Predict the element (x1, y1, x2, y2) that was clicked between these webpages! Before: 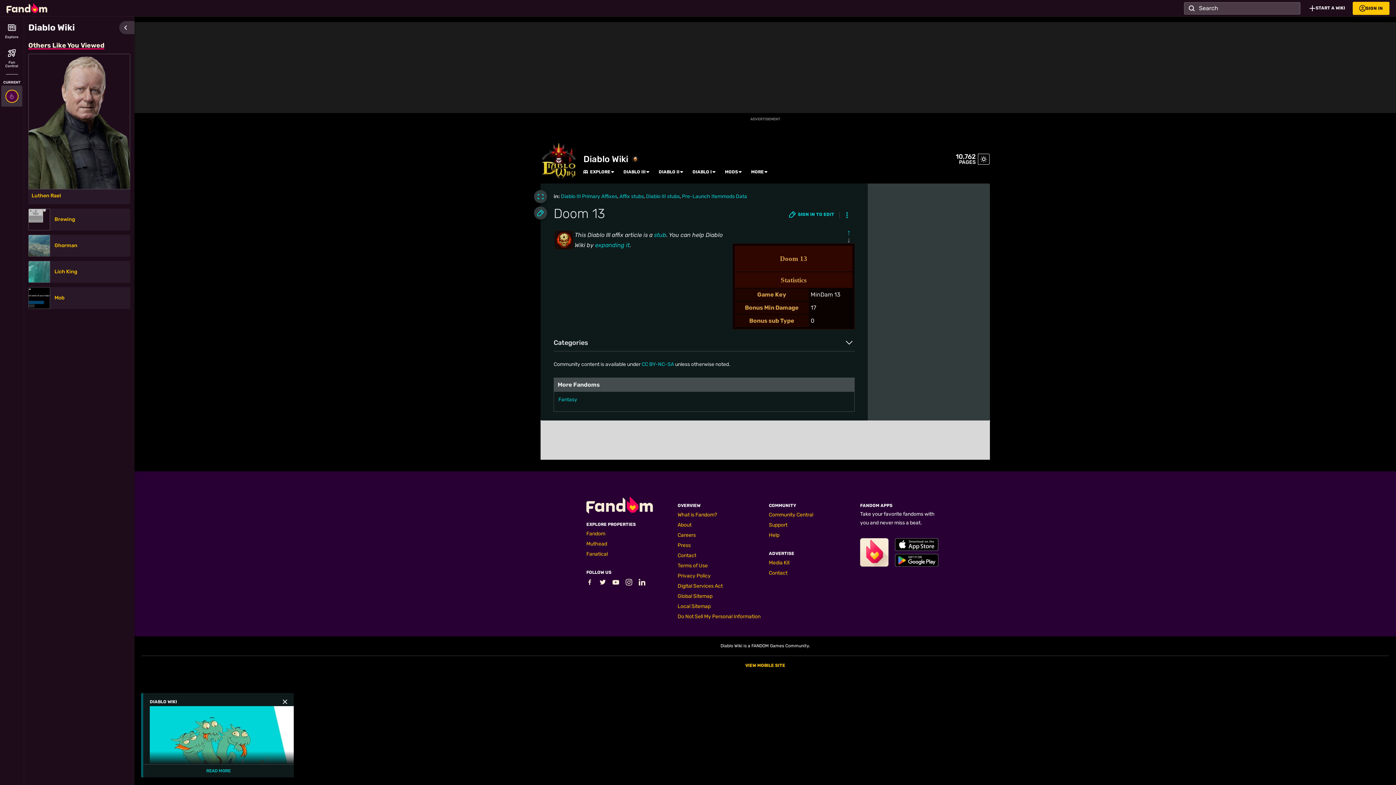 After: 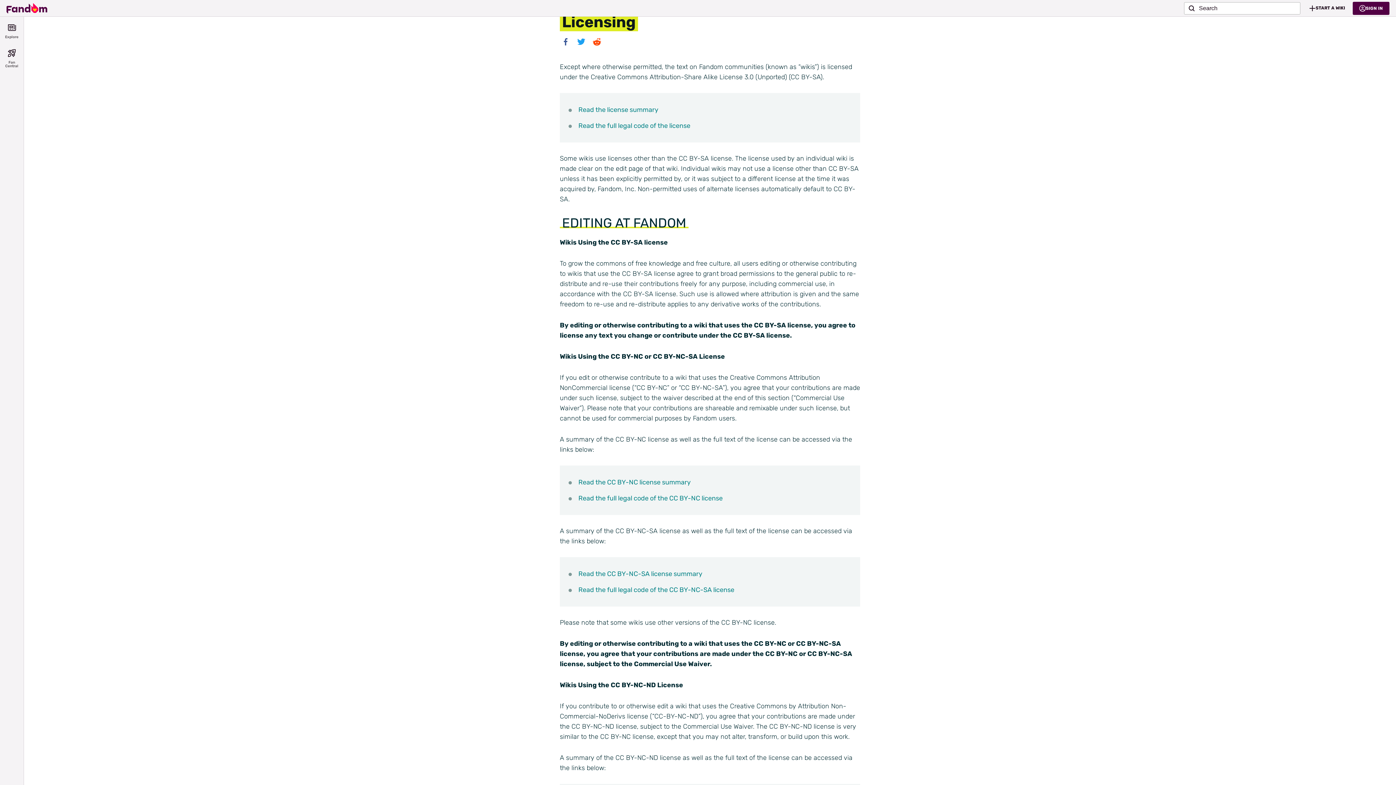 Action: bbox: (641, 361, 674, 367) label: CC BY-NC-SA